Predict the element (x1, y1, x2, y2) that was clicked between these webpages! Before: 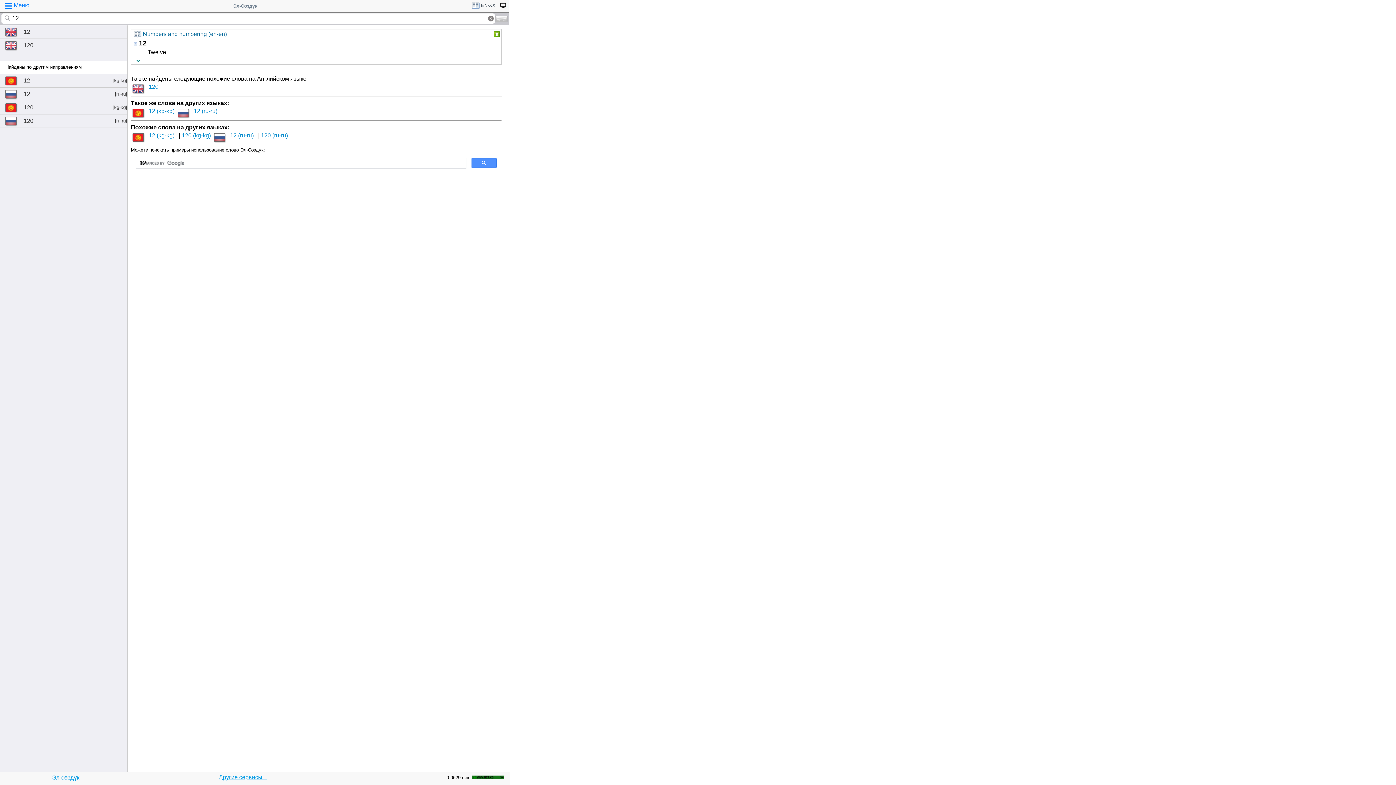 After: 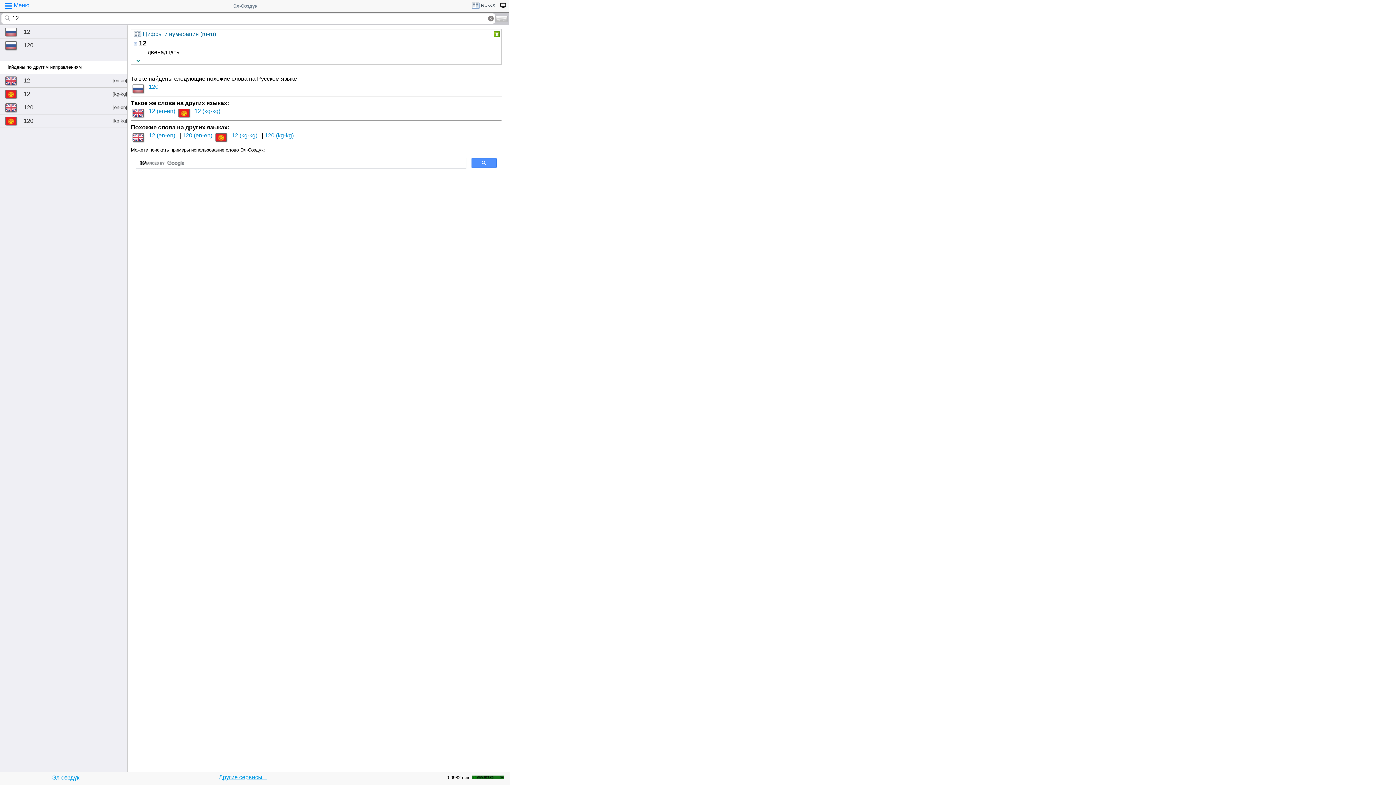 Action: bbox: (0, 87, 127, 100) label: 12
[ru-ru]